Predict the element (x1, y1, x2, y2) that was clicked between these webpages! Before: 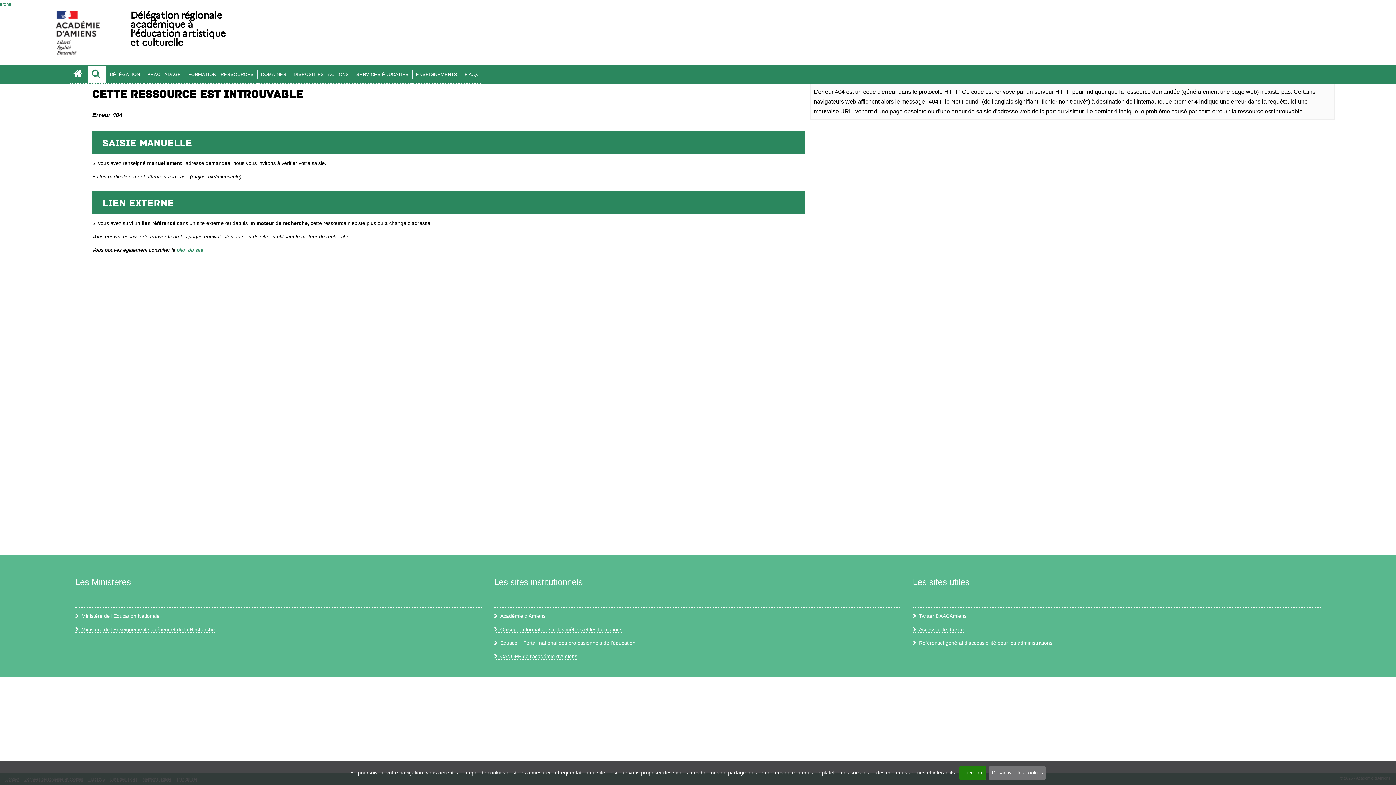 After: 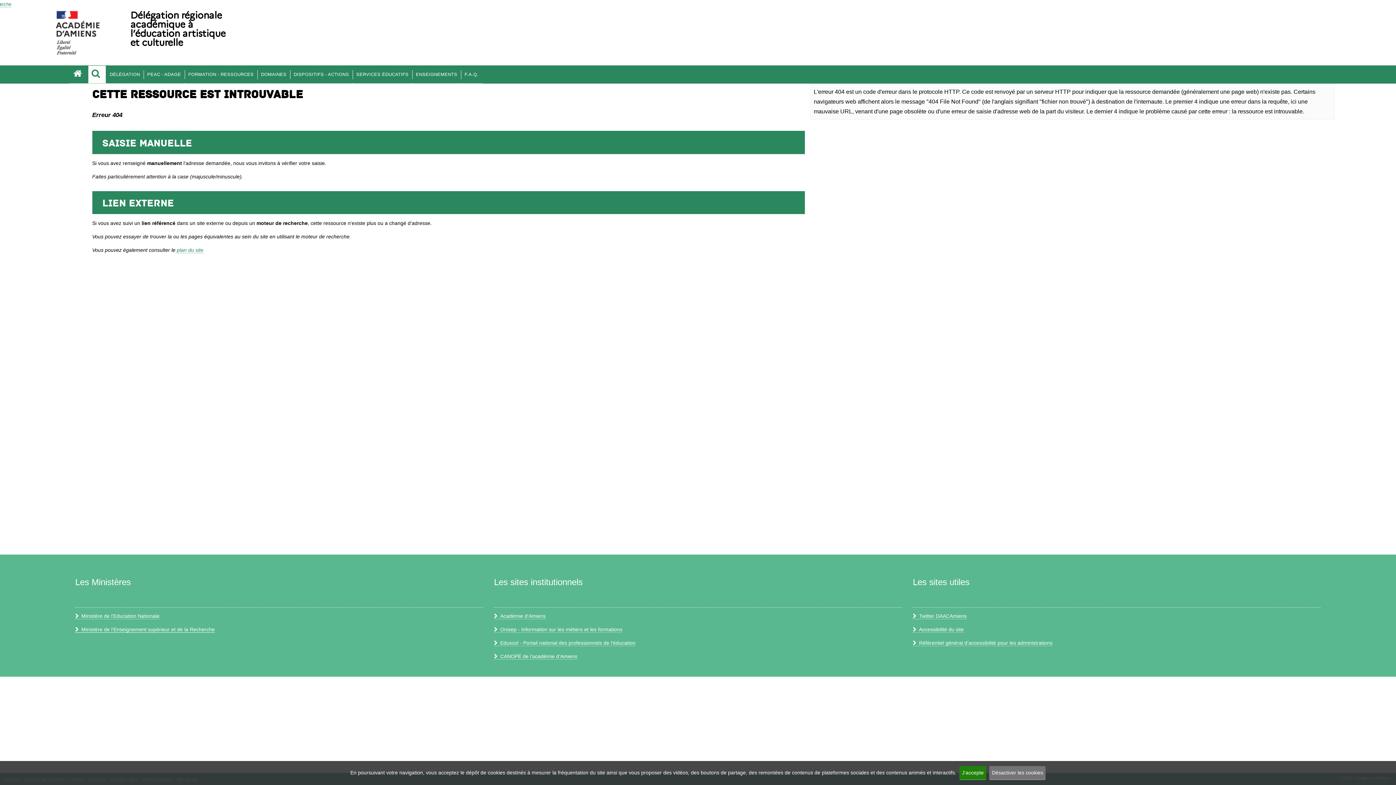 Action: bbox: (75, 626, 214, 633) label: Ministère de l'Enseignement supérieur et de la Recherche